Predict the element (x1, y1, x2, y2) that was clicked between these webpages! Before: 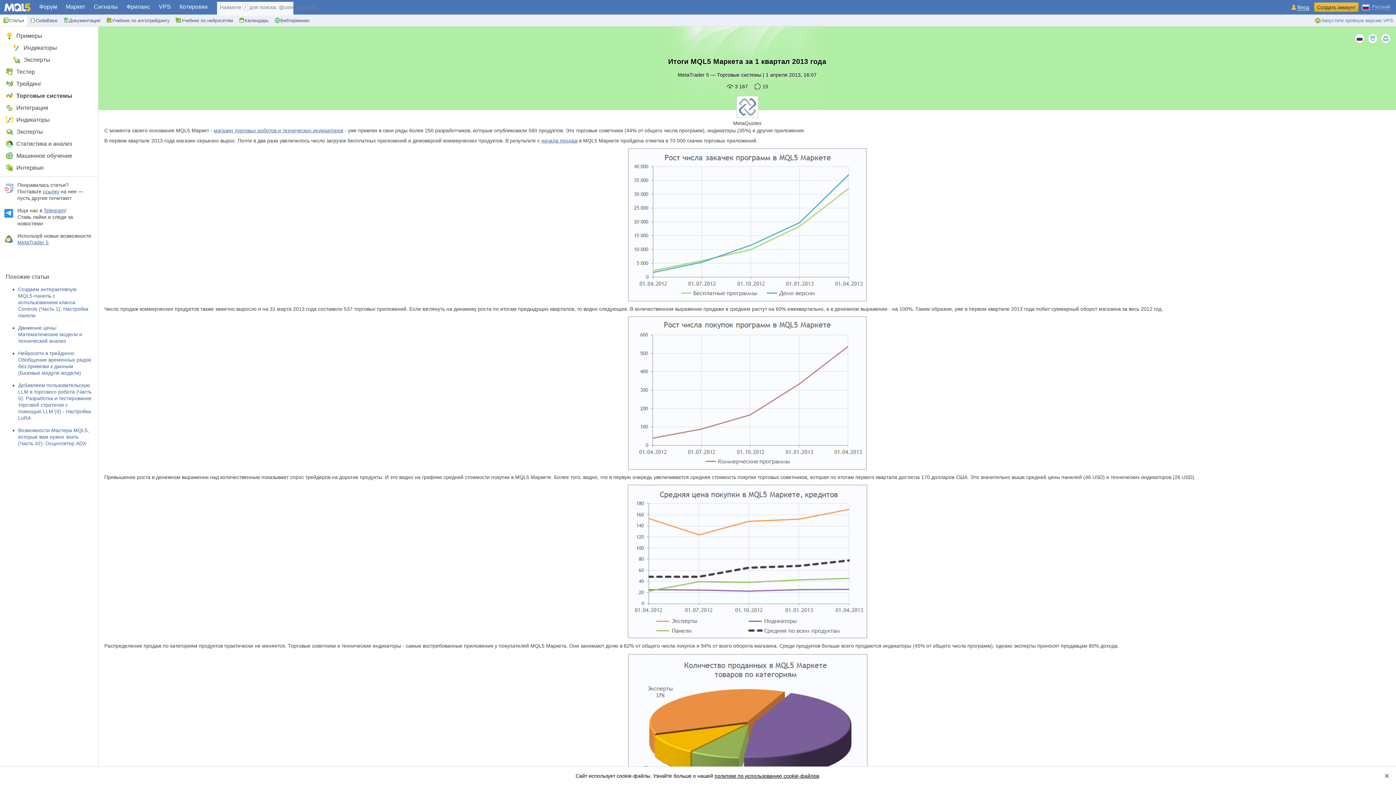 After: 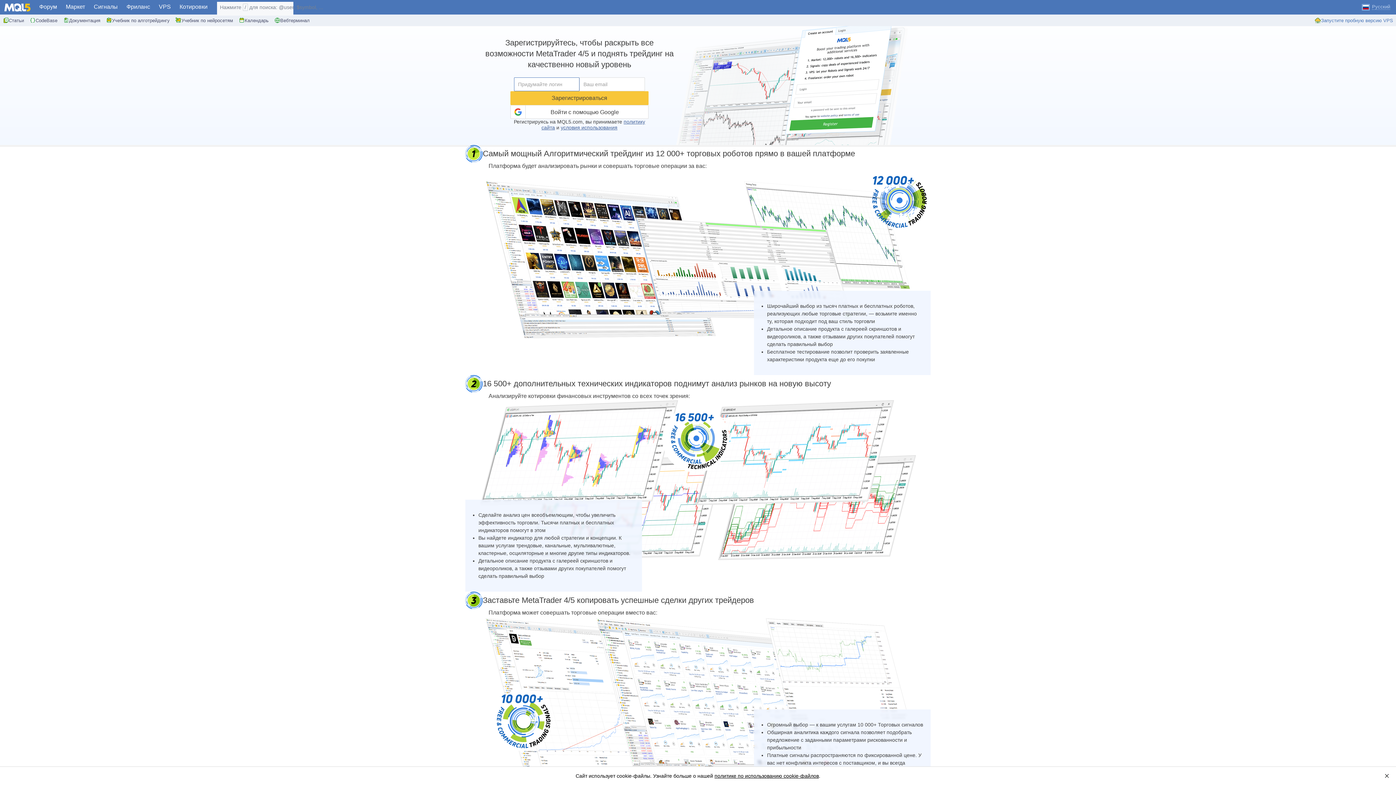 Action: label: Создать аккаунт bbox: (1314, 2, 1358, 12)